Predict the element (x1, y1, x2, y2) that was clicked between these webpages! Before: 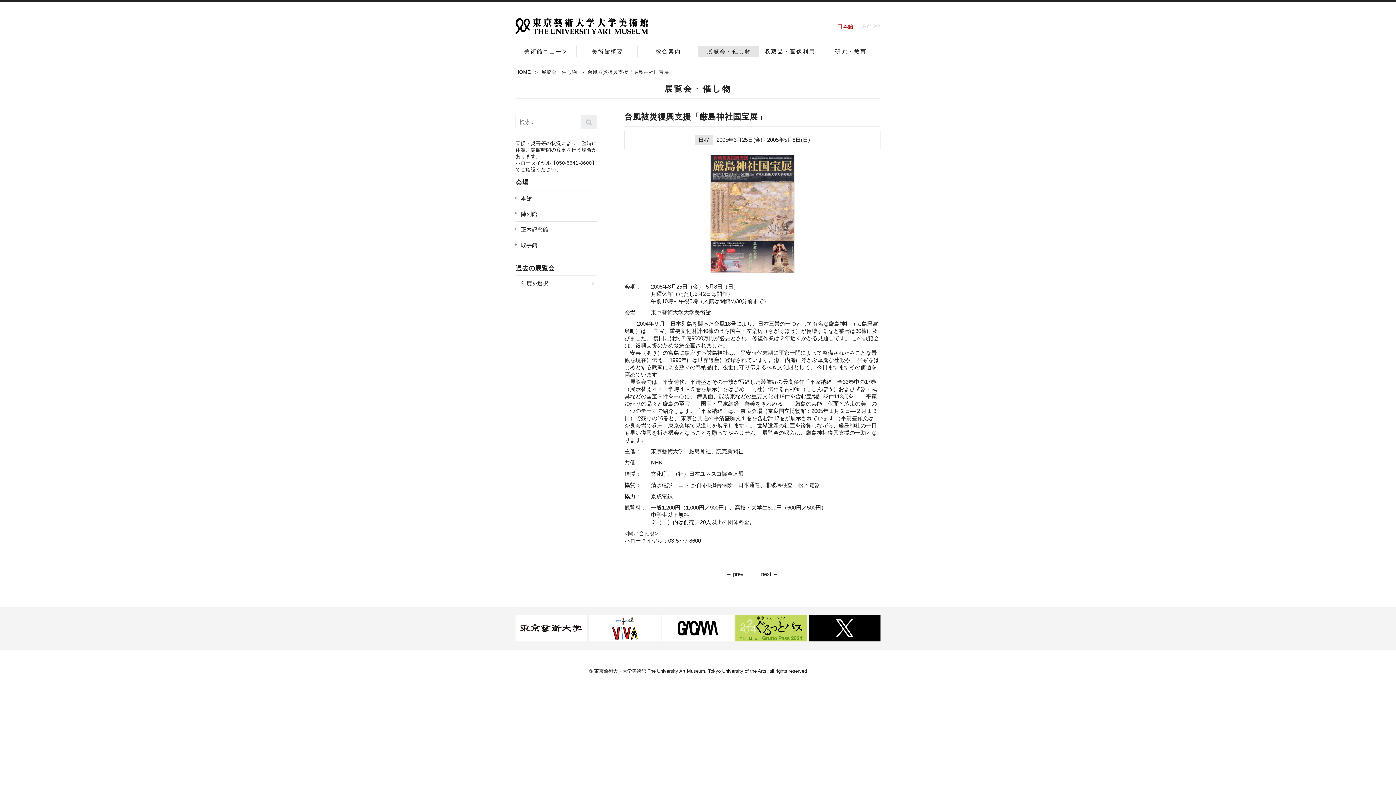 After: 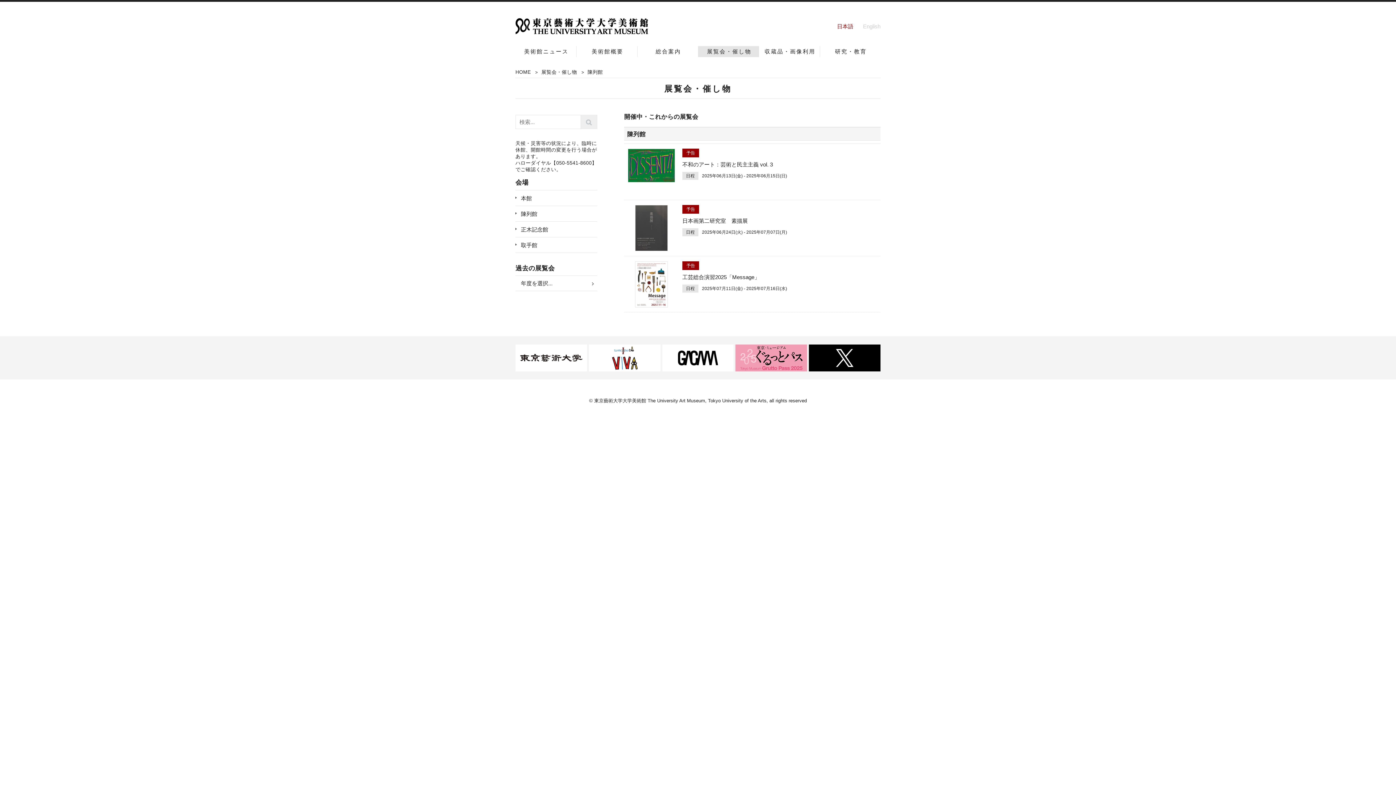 Action: label: 陳列館 bbox: (515, 206, 597, 221)